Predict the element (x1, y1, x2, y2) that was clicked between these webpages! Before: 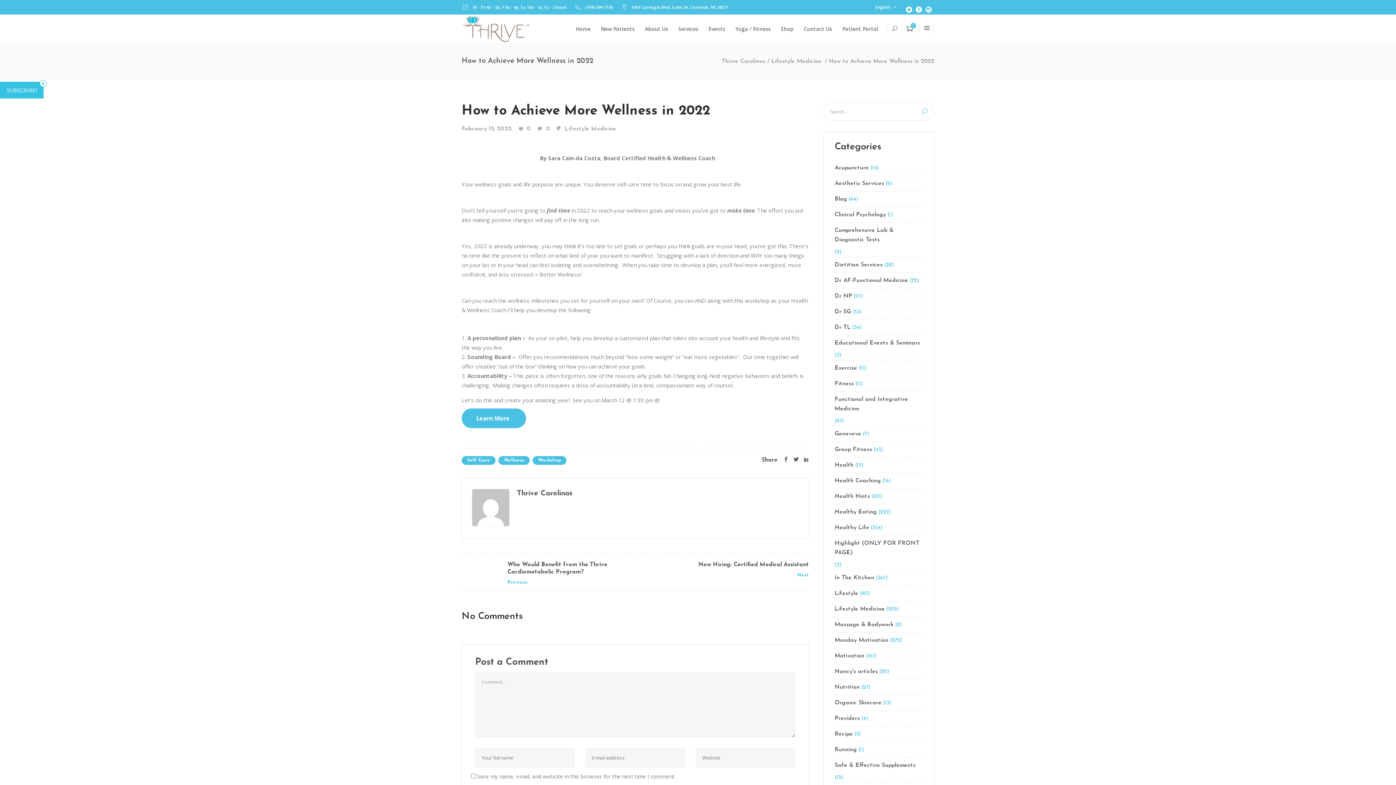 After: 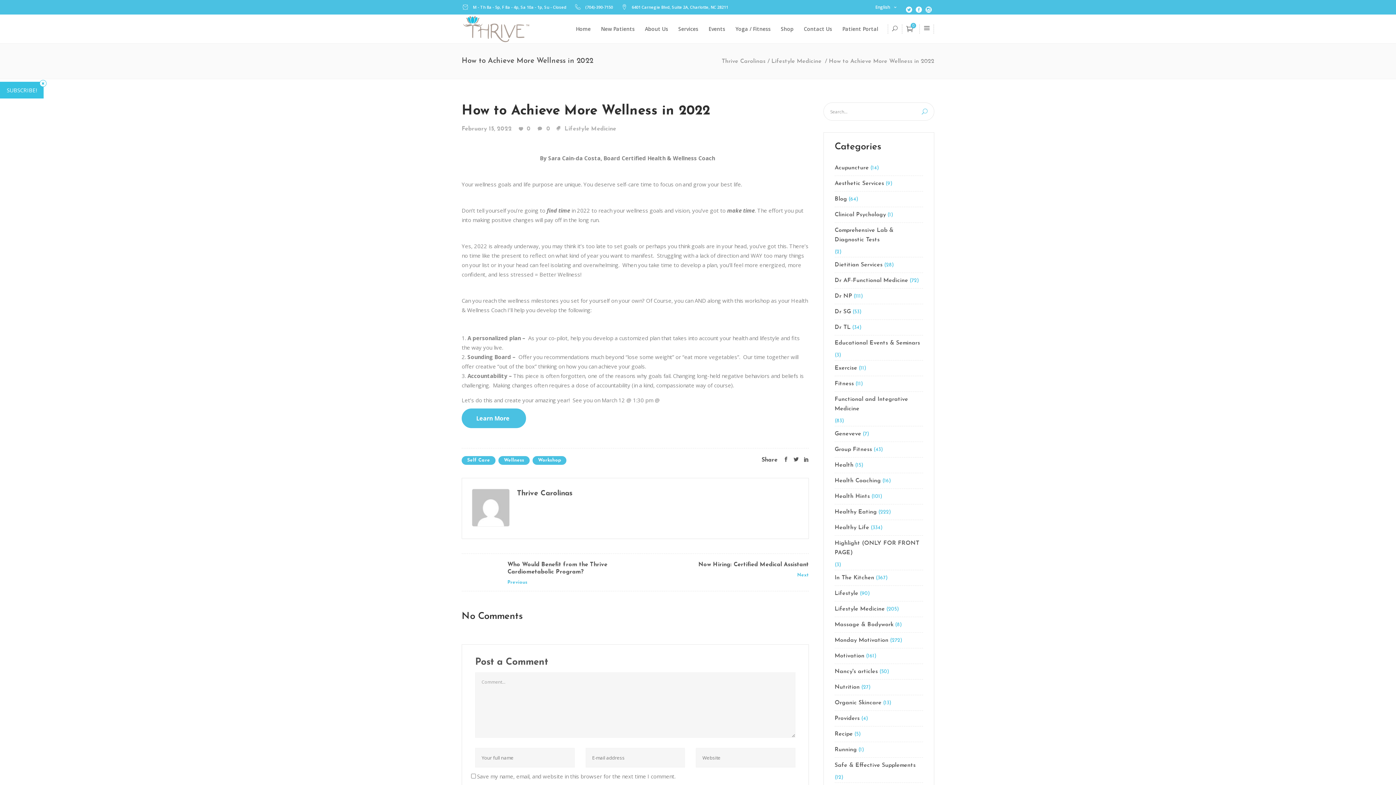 Action: bbox: (906, 7, 912, 13)